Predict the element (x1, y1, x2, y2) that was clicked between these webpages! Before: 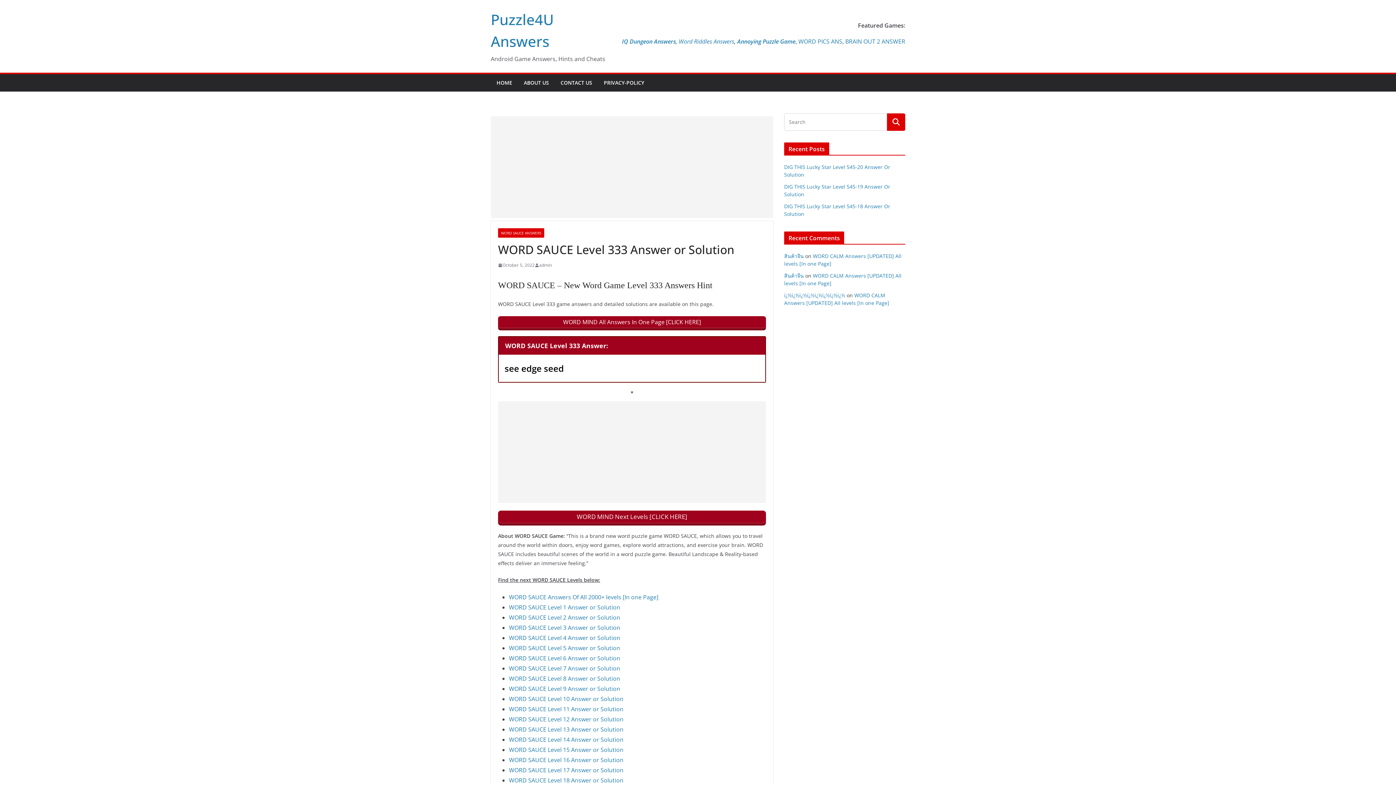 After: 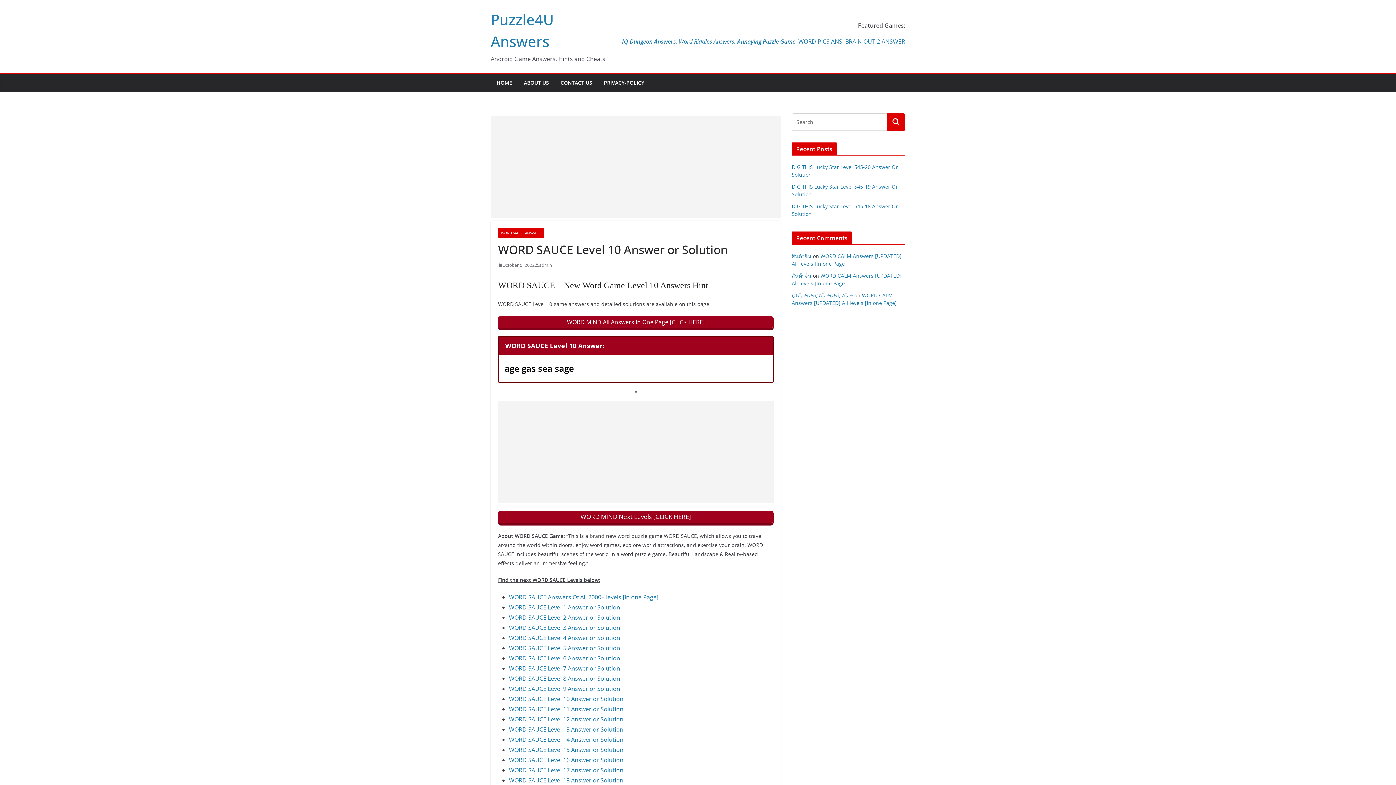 Action: bbox: (509, 695, 623, 703) label: WORD SAUCE Level 10 Answer or Solution